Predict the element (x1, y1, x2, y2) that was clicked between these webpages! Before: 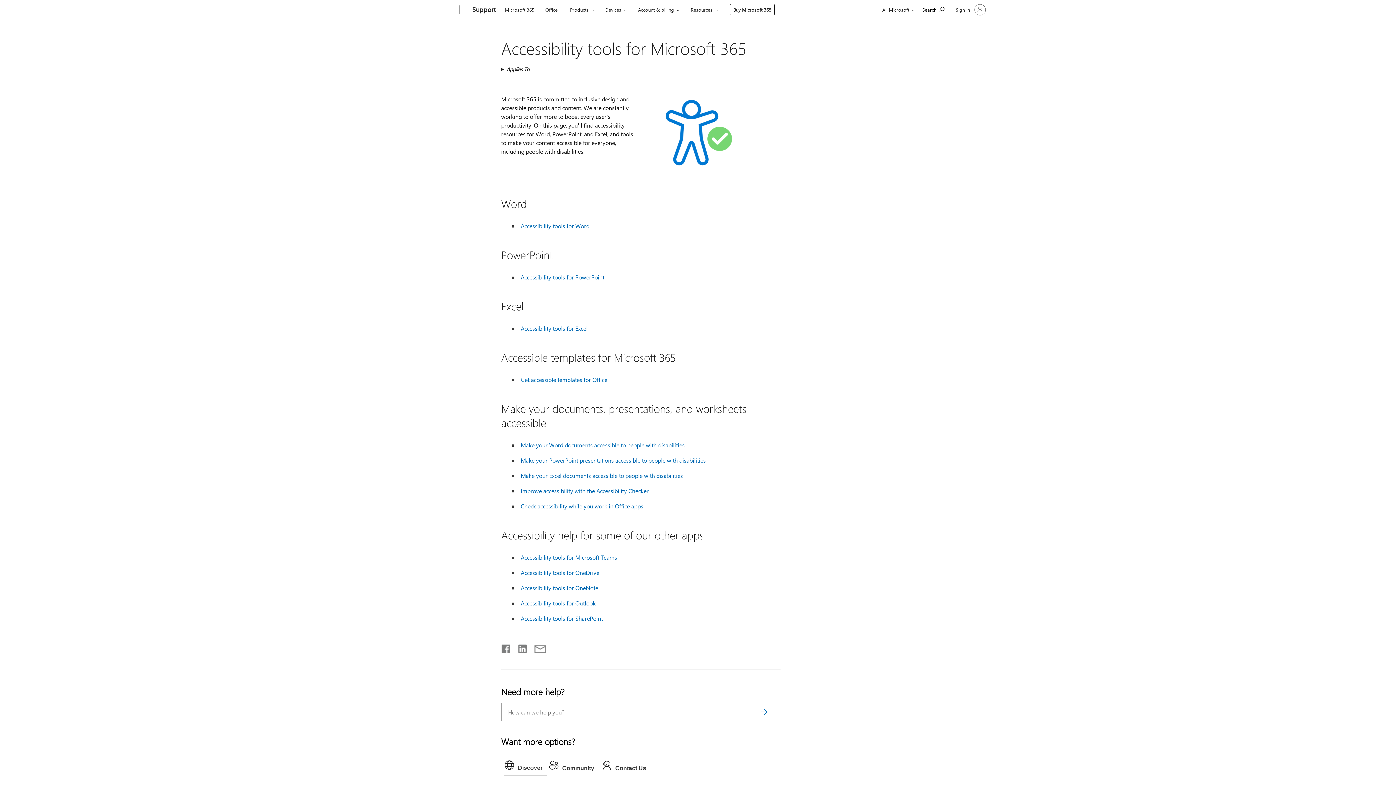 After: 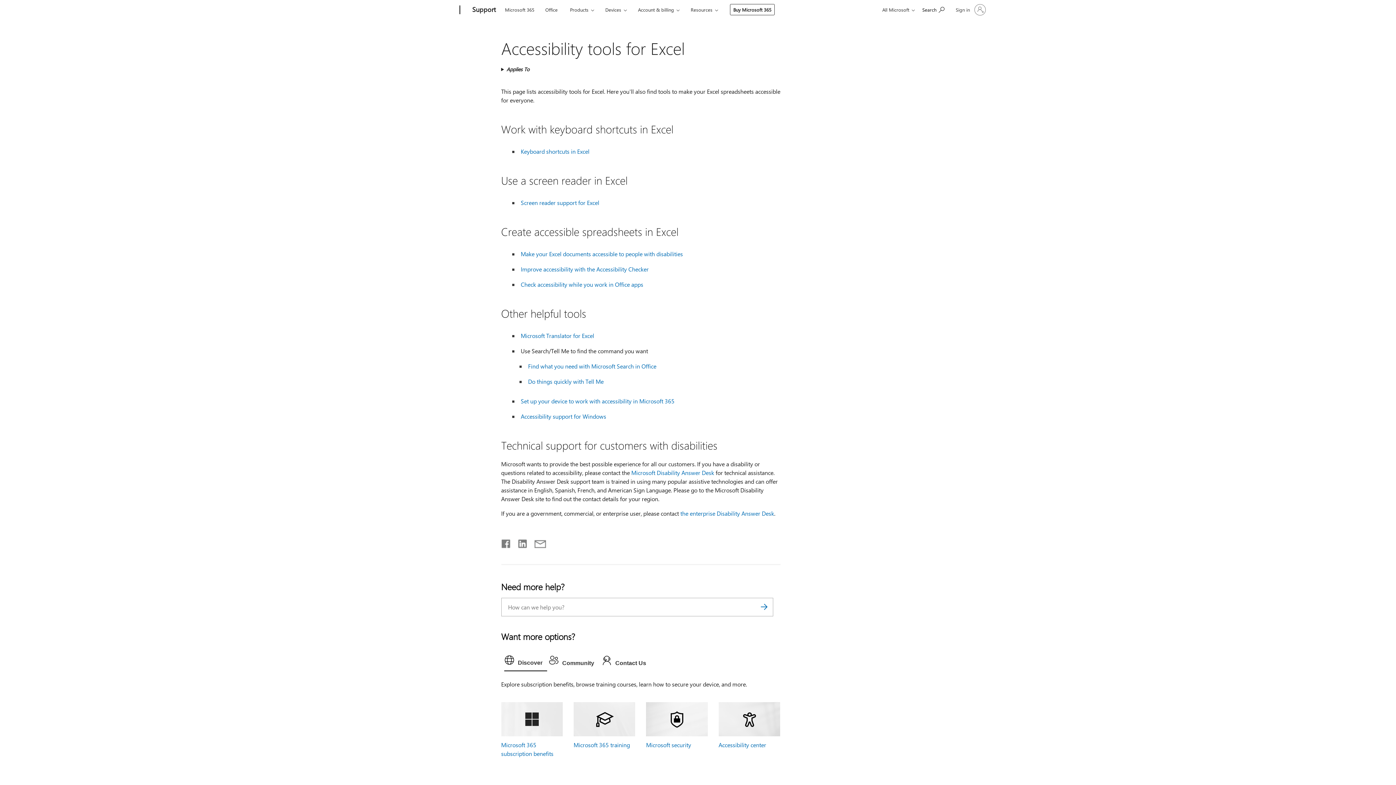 Action: label: Accessibility tools for Excel bbox: (520, 324, 587, 332)